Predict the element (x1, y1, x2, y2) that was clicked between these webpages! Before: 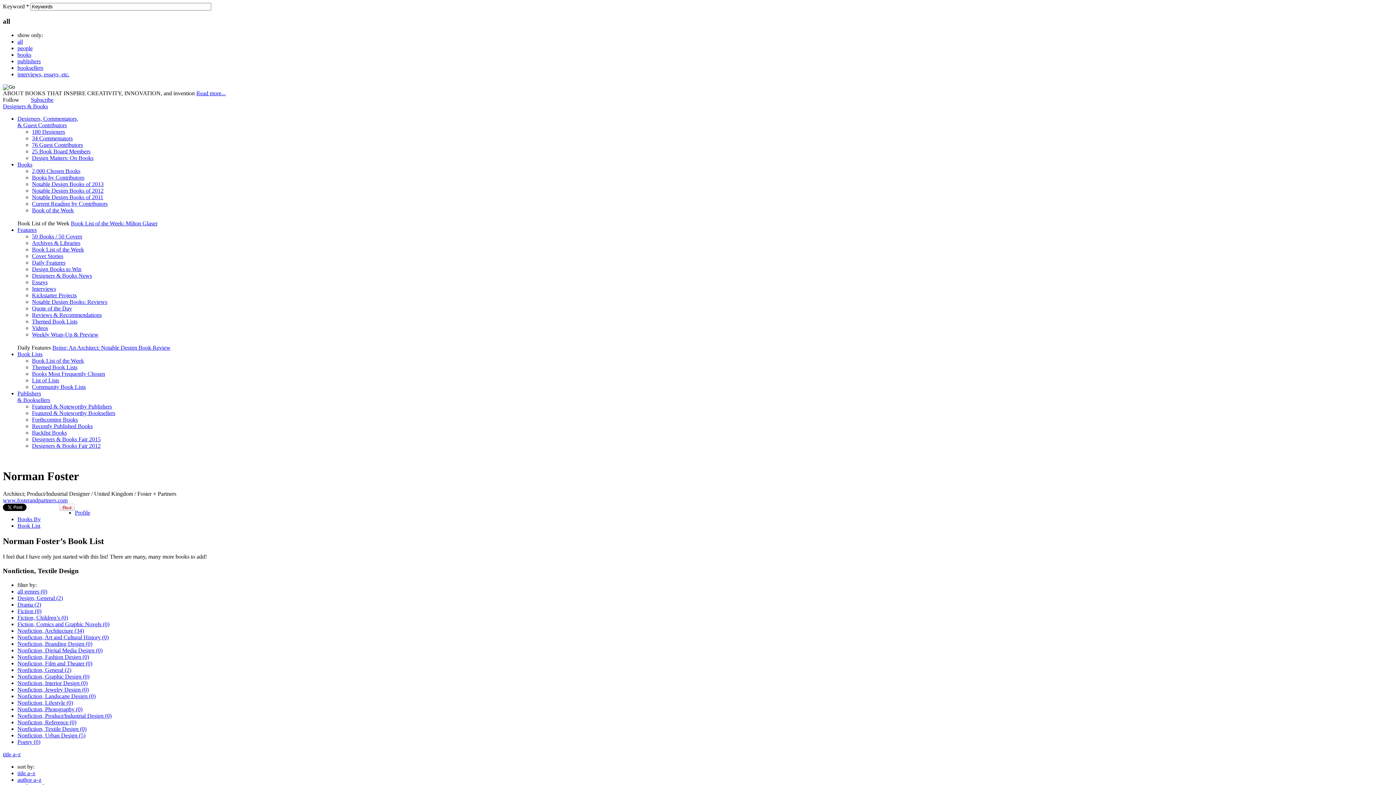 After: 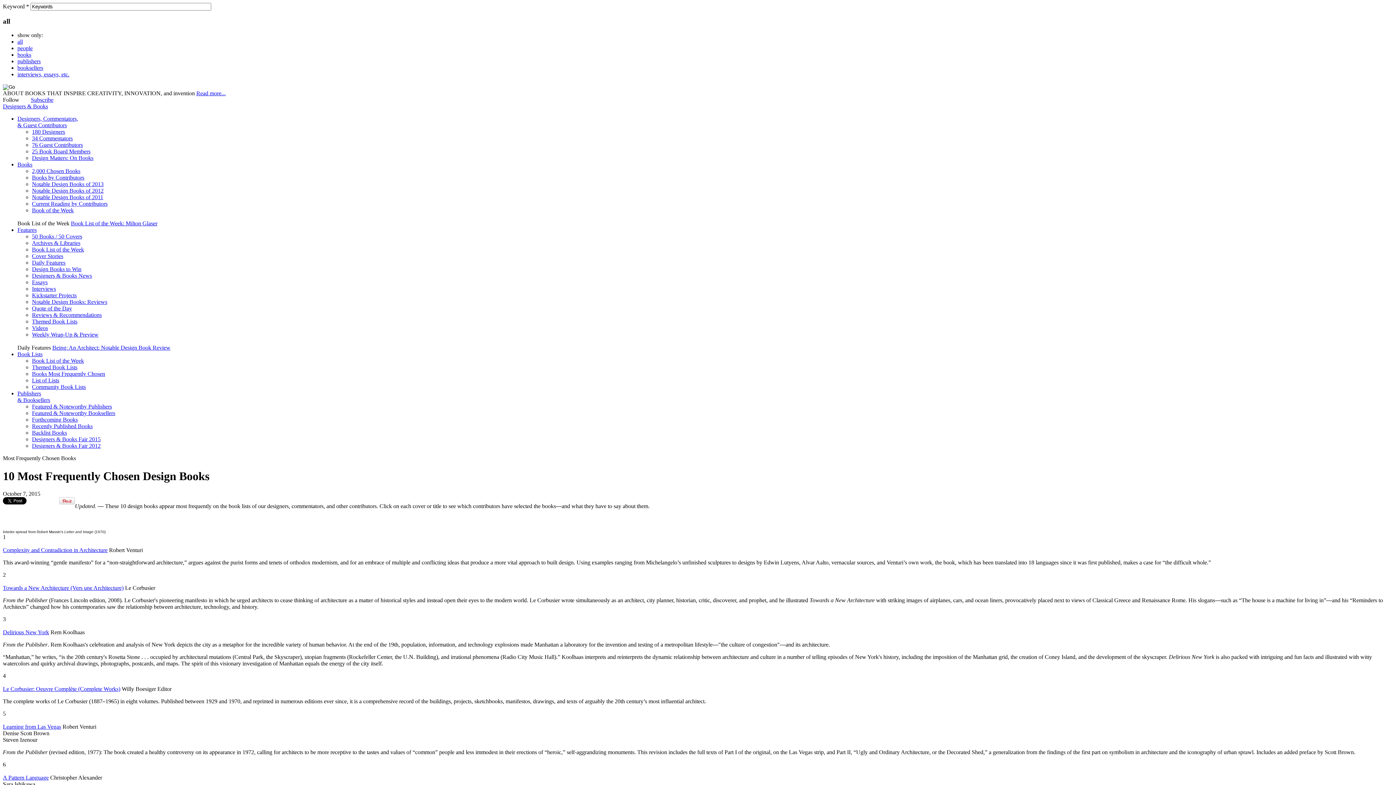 Action: bbox: (32, 371, 105, 377) label: Books Most Frequently Chosen